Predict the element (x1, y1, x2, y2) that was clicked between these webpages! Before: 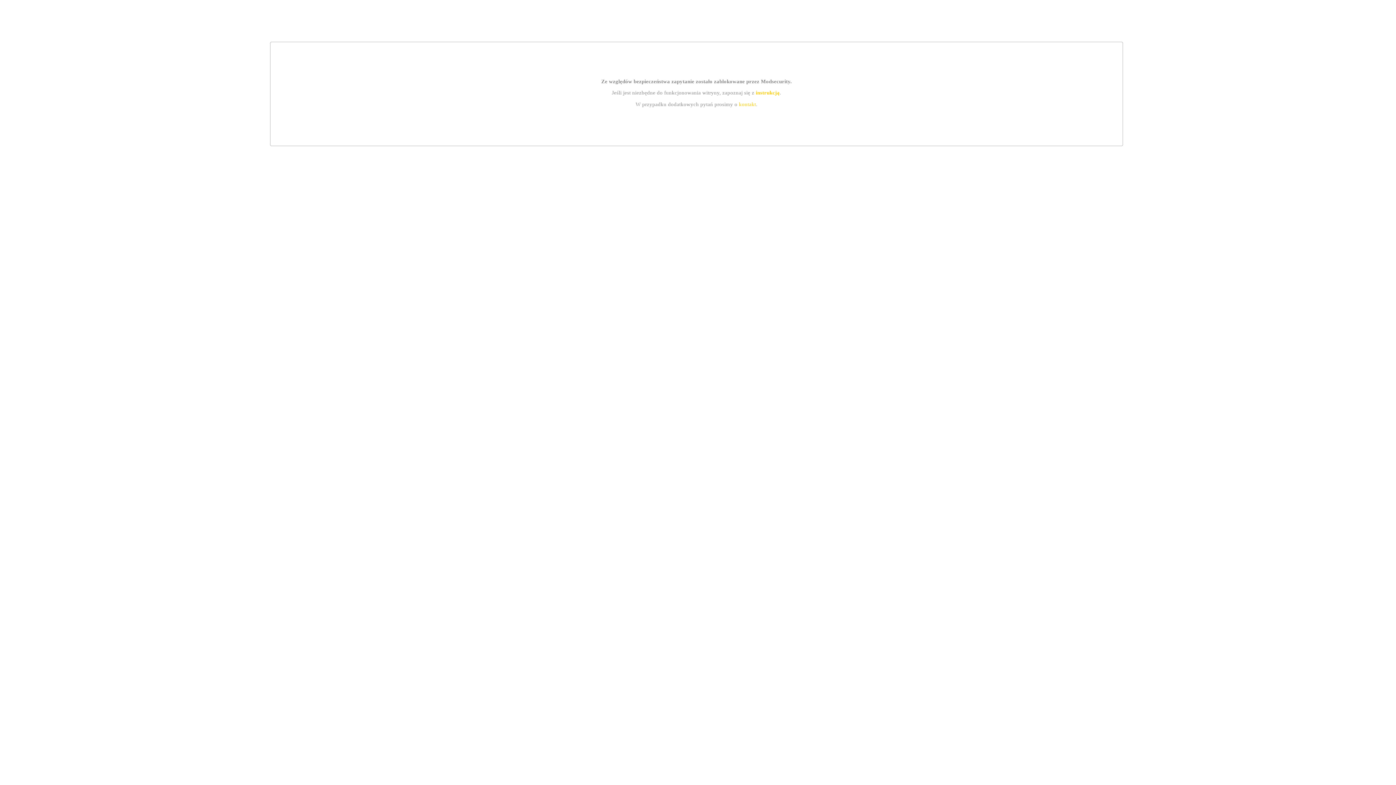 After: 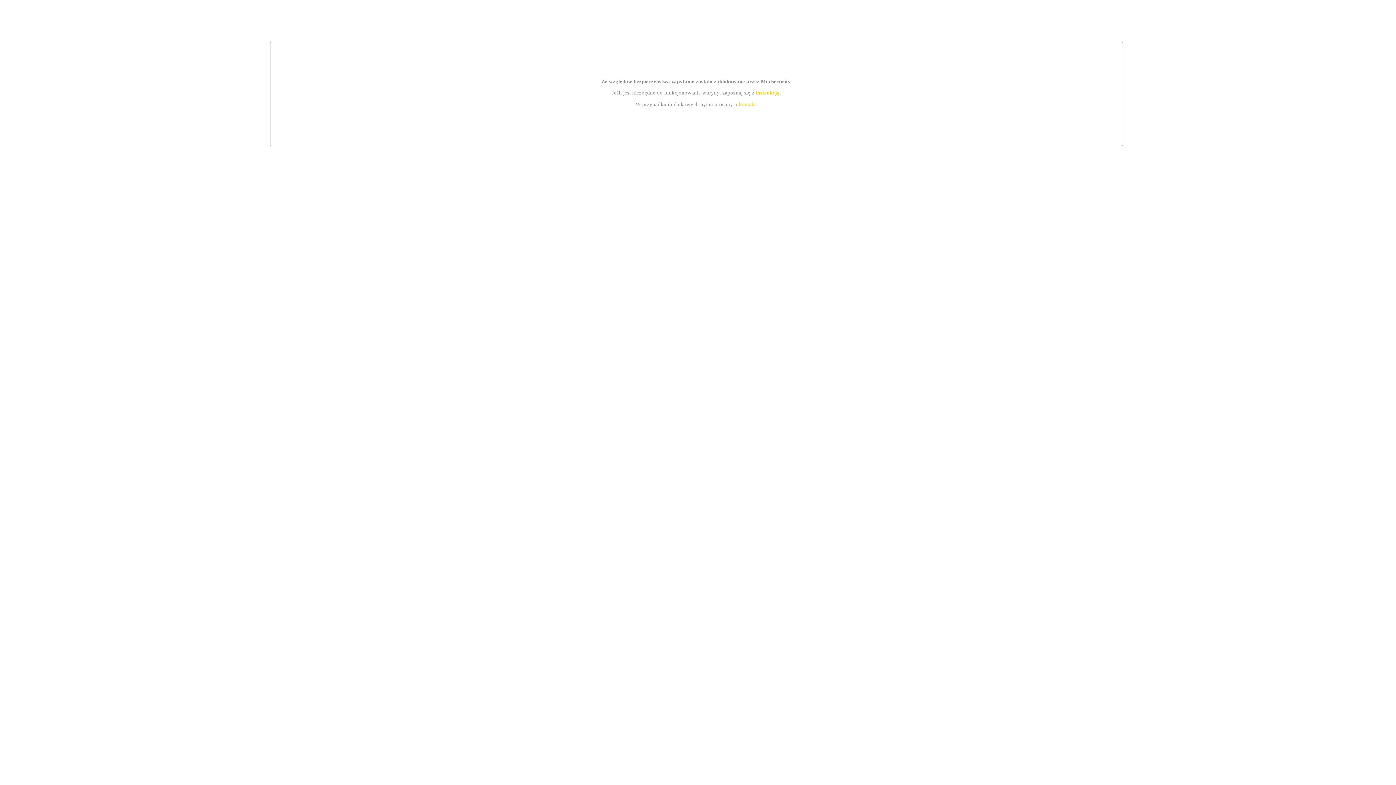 Action: label: instrukcją bbox: (755, 89, 779, 95)